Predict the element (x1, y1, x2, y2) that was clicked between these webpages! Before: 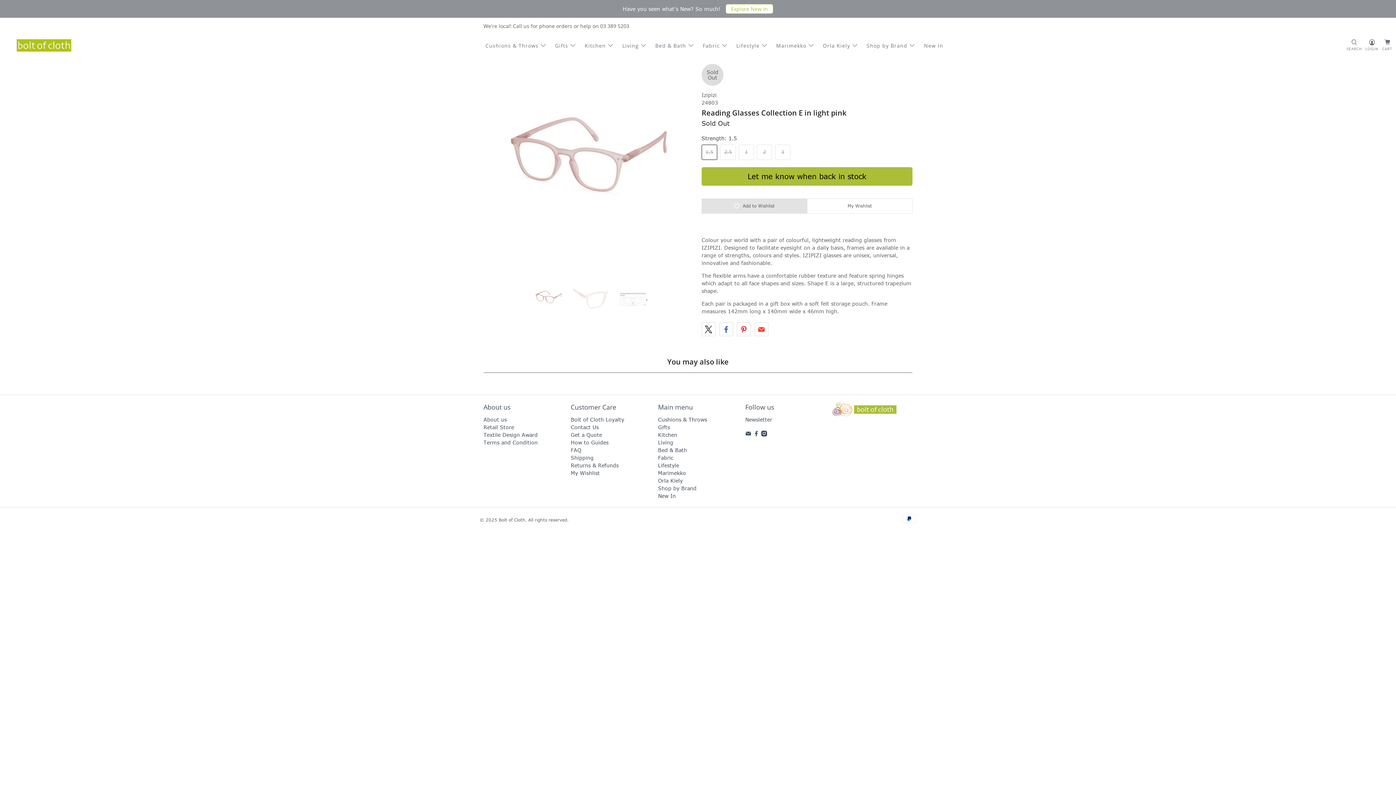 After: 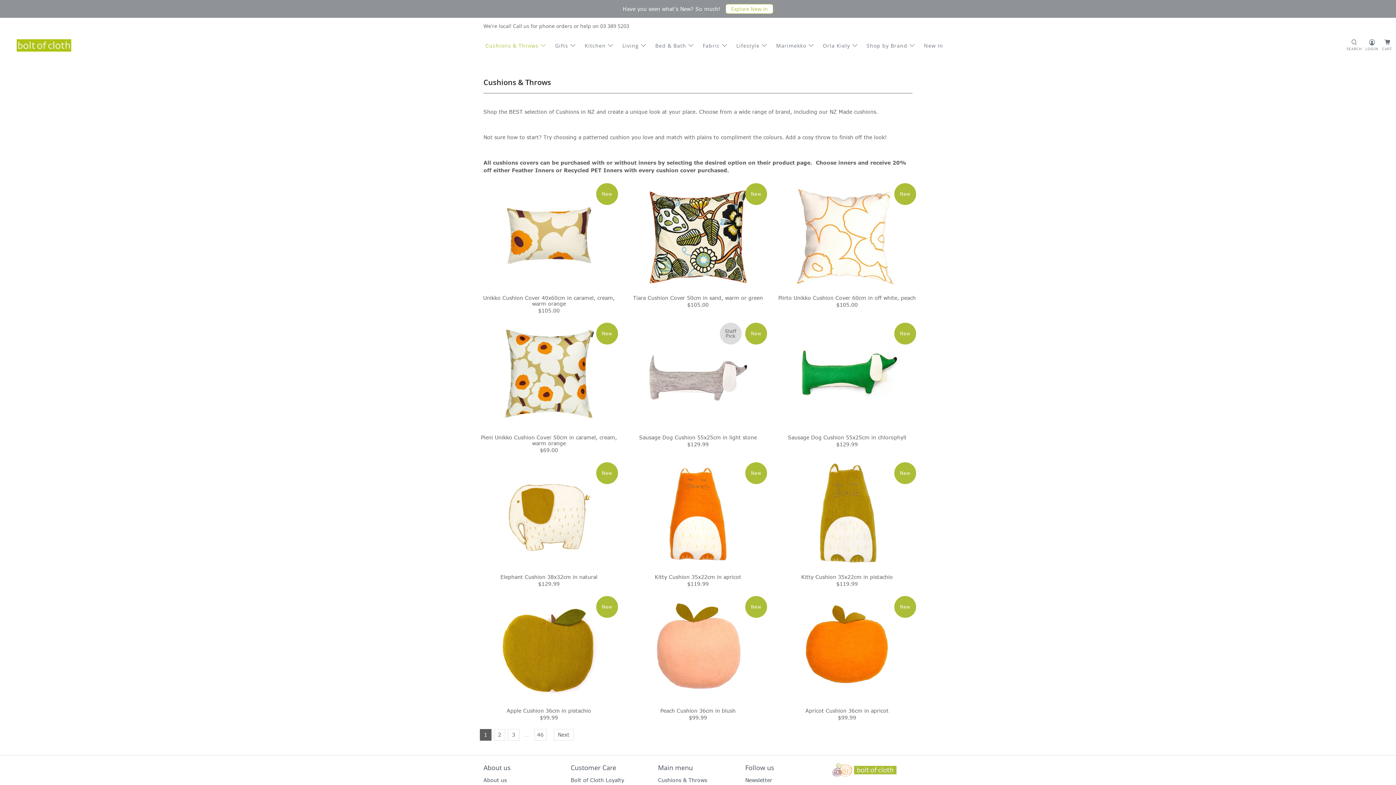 Action: bbox: (658, 416, 707, 423) label: Cushions & Throws